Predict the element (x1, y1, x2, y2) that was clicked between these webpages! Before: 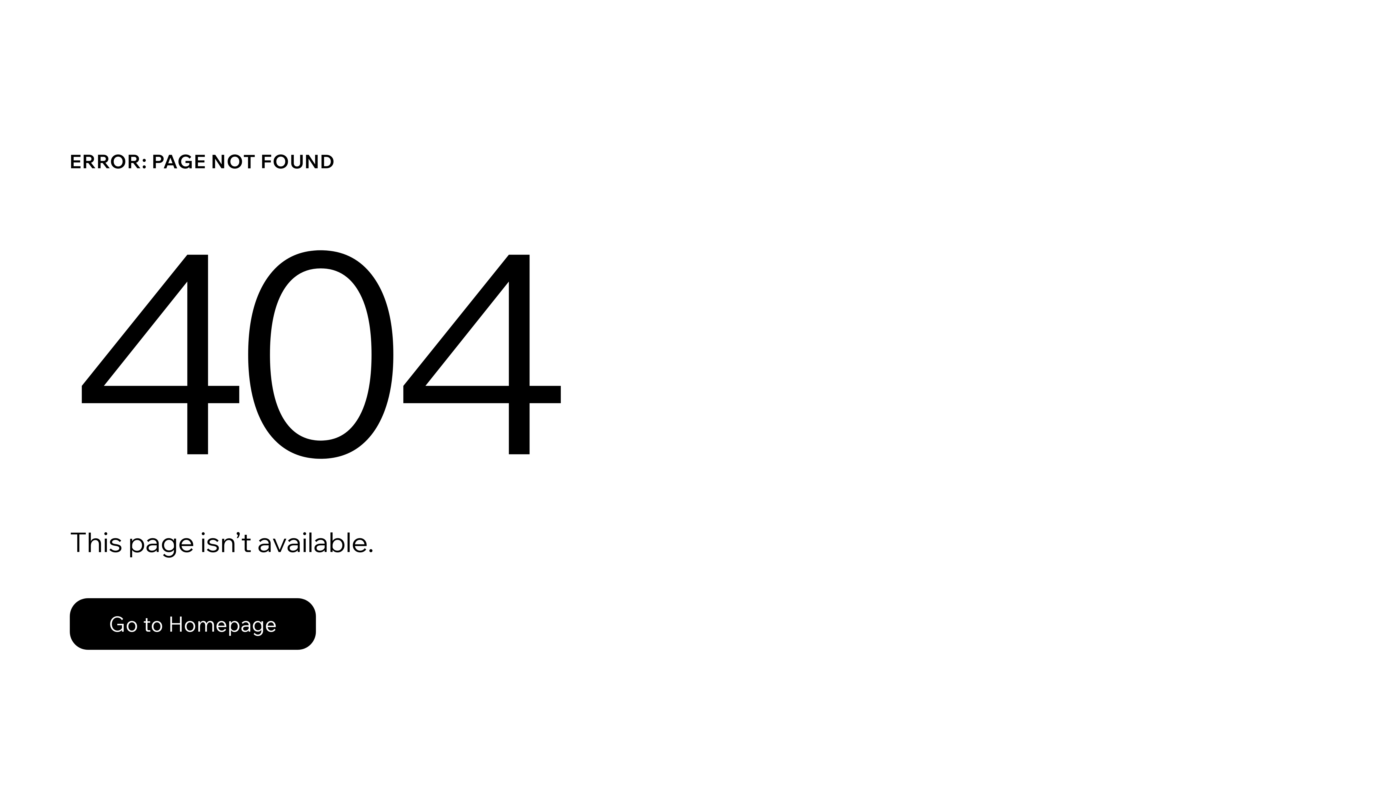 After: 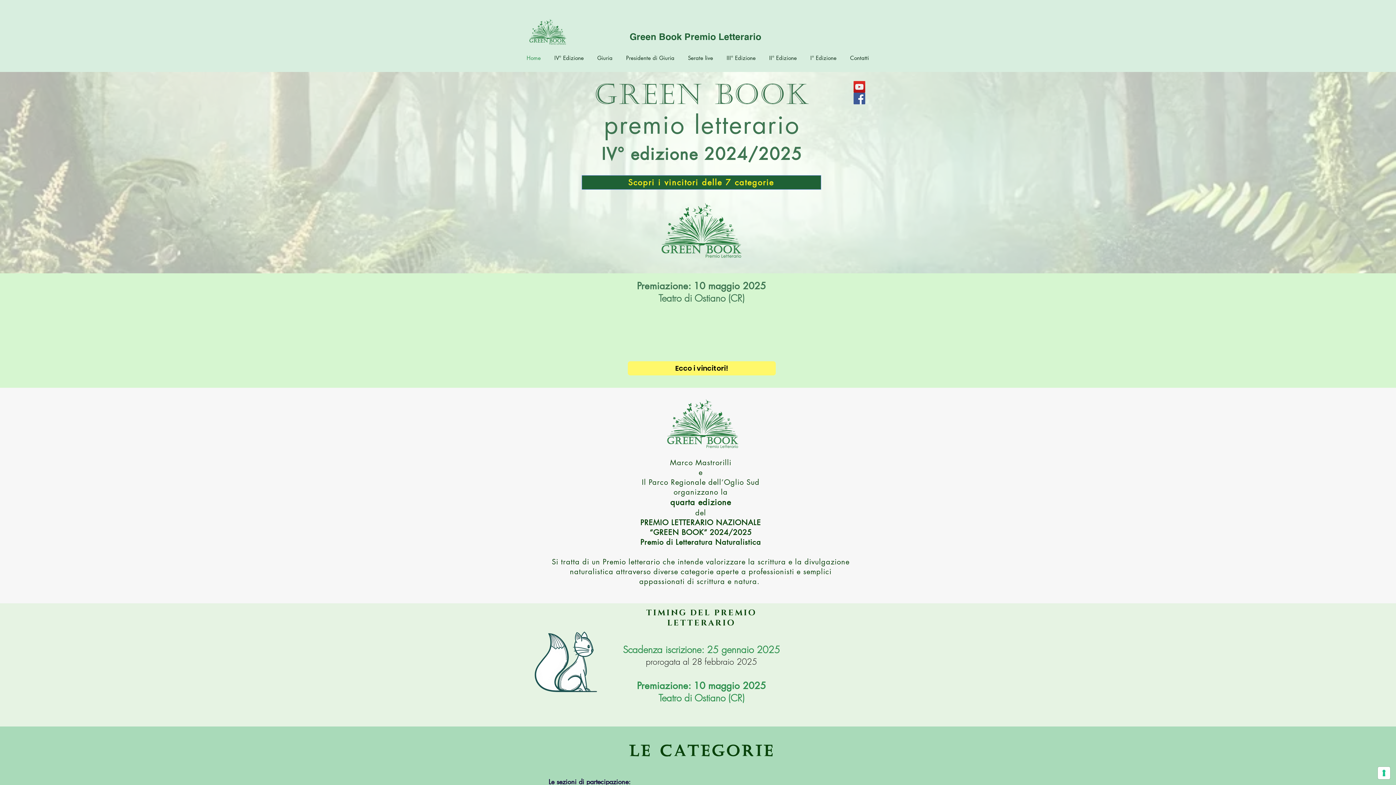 Action: bbox: (69, 598, 316, 650) label: Go to Homepage